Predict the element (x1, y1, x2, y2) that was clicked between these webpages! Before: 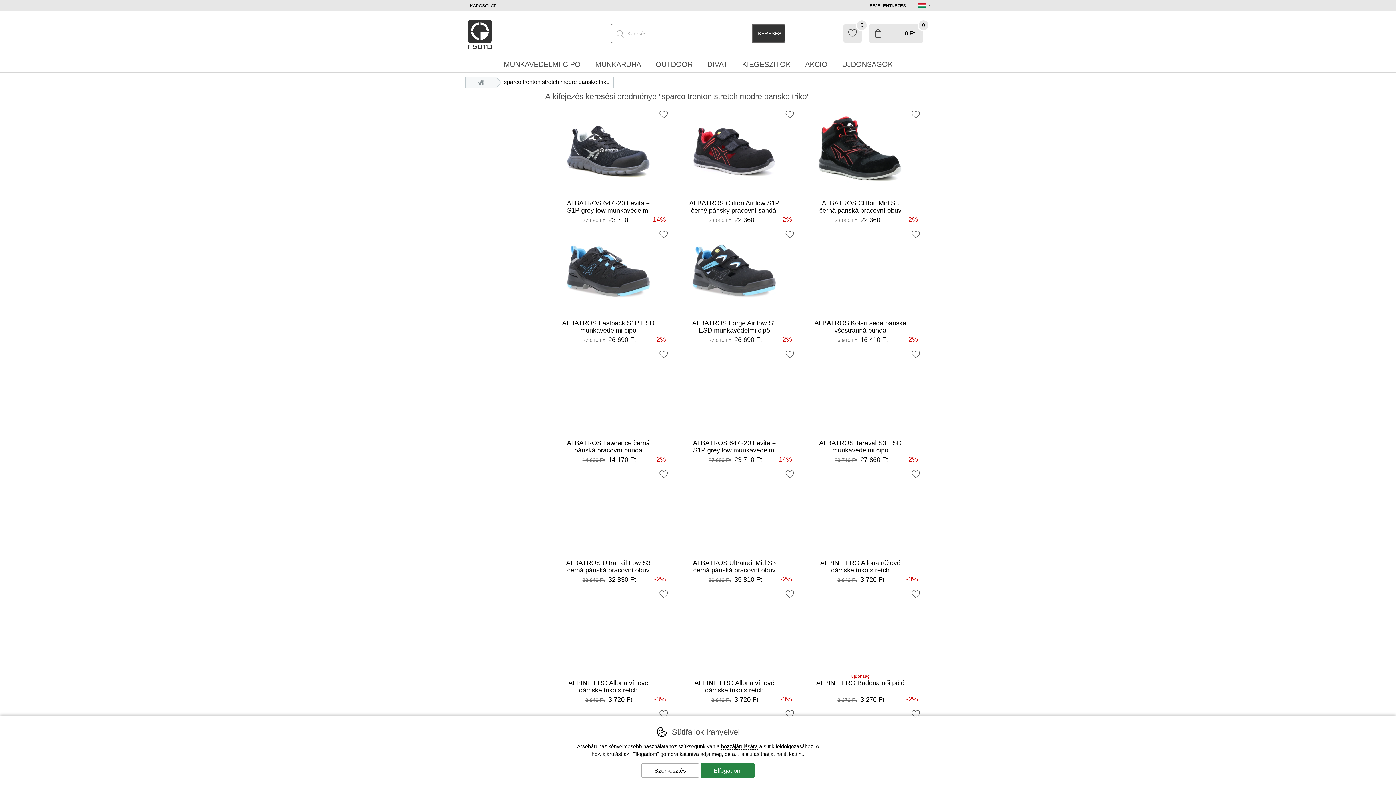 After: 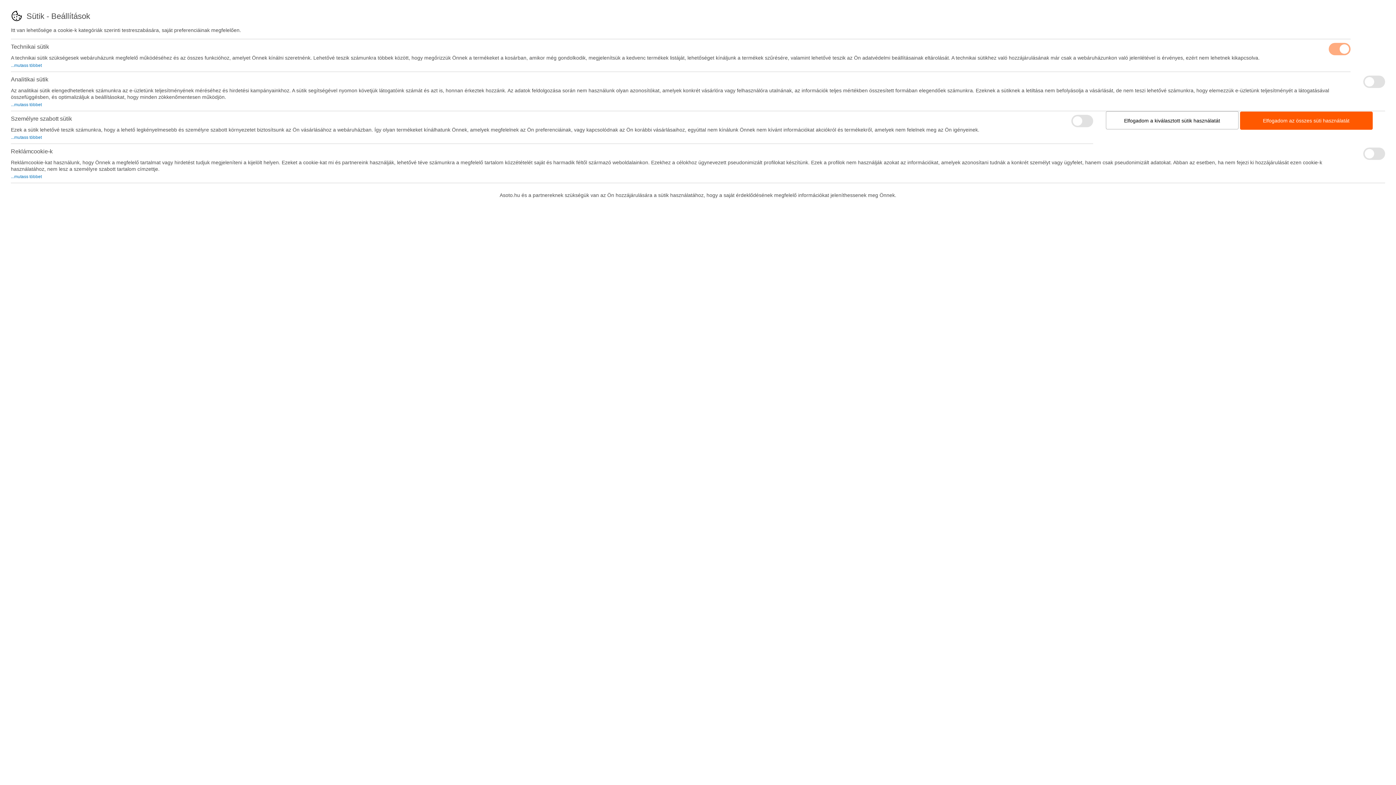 Action: label: Szerkesztés bbox: (641, 763, 699, 778)